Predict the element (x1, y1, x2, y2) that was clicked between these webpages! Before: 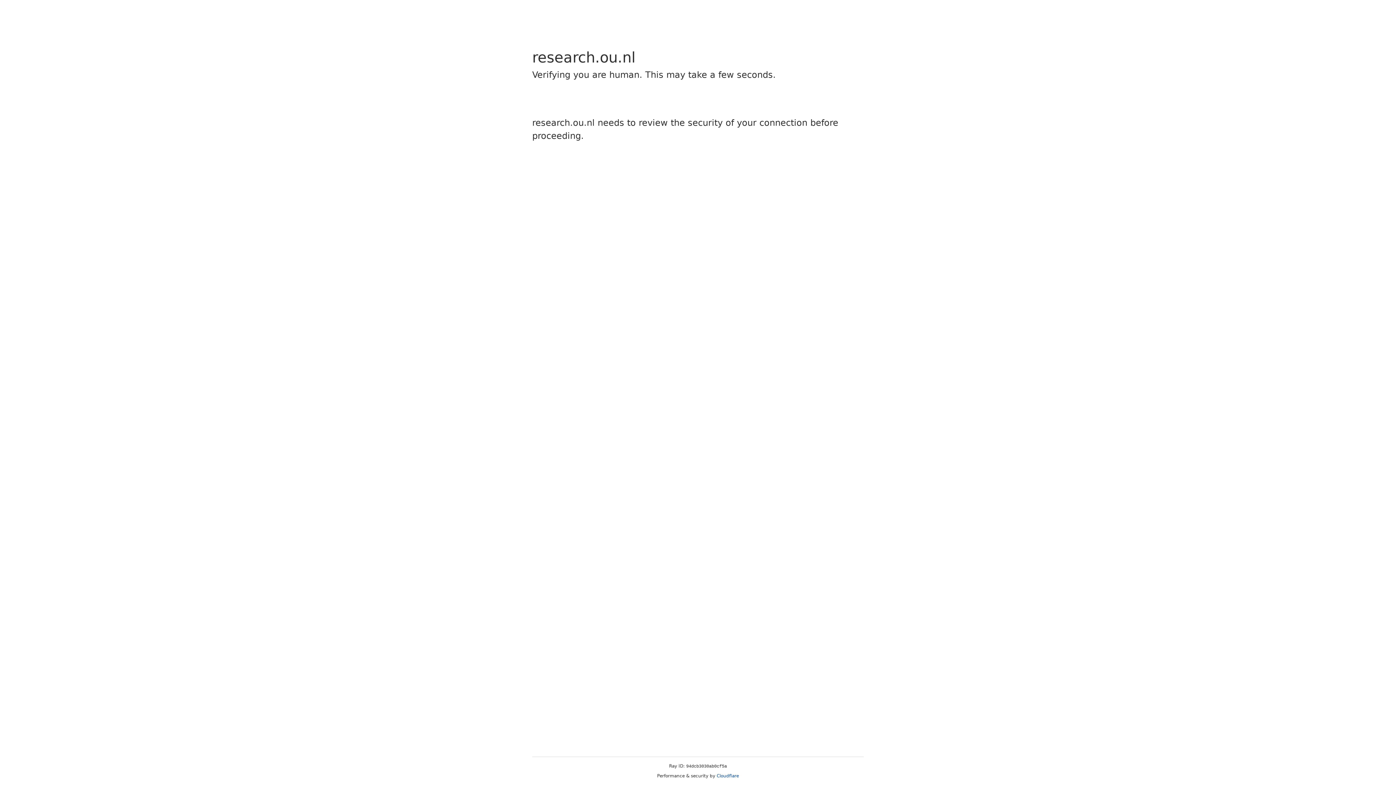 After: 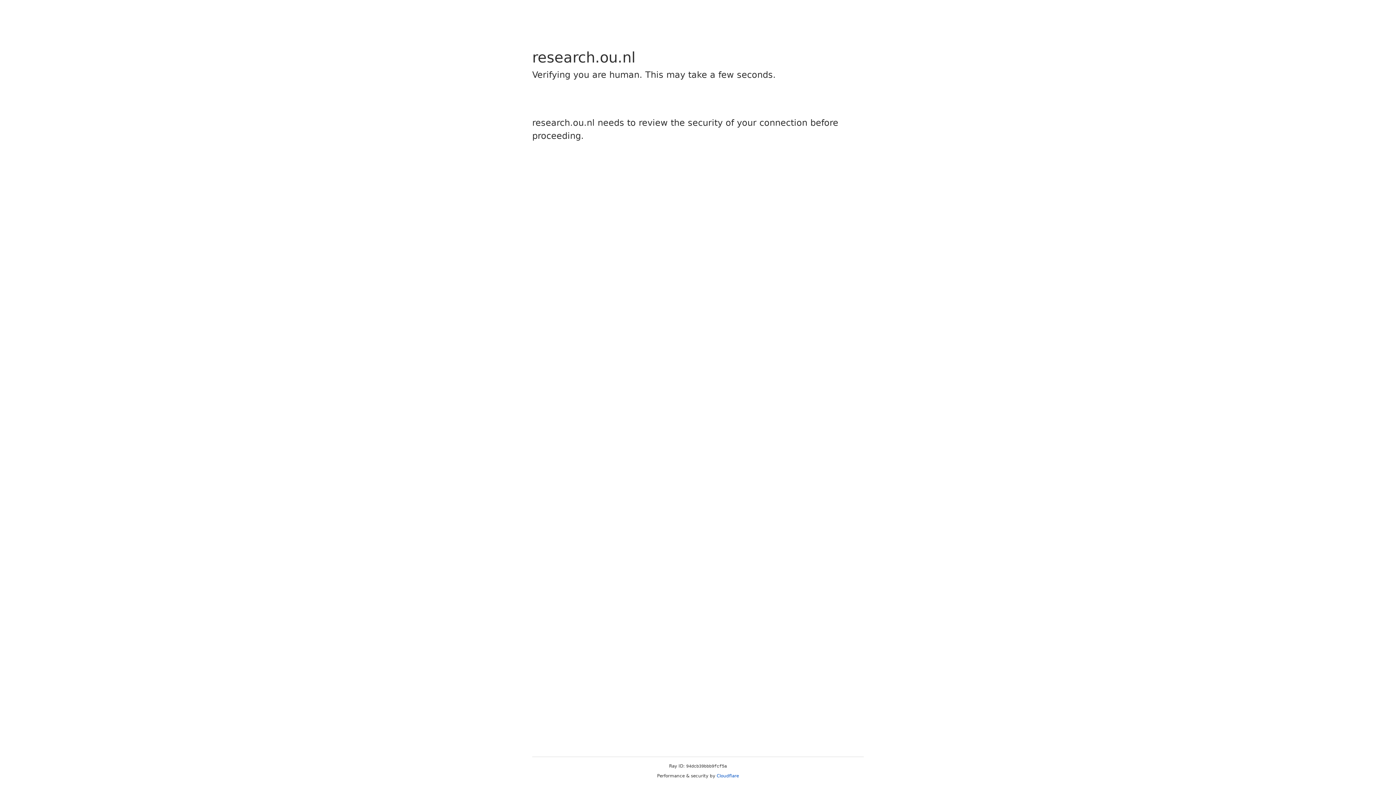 Action: bbox: (716, 773, 739, 778) label: Cloudflare